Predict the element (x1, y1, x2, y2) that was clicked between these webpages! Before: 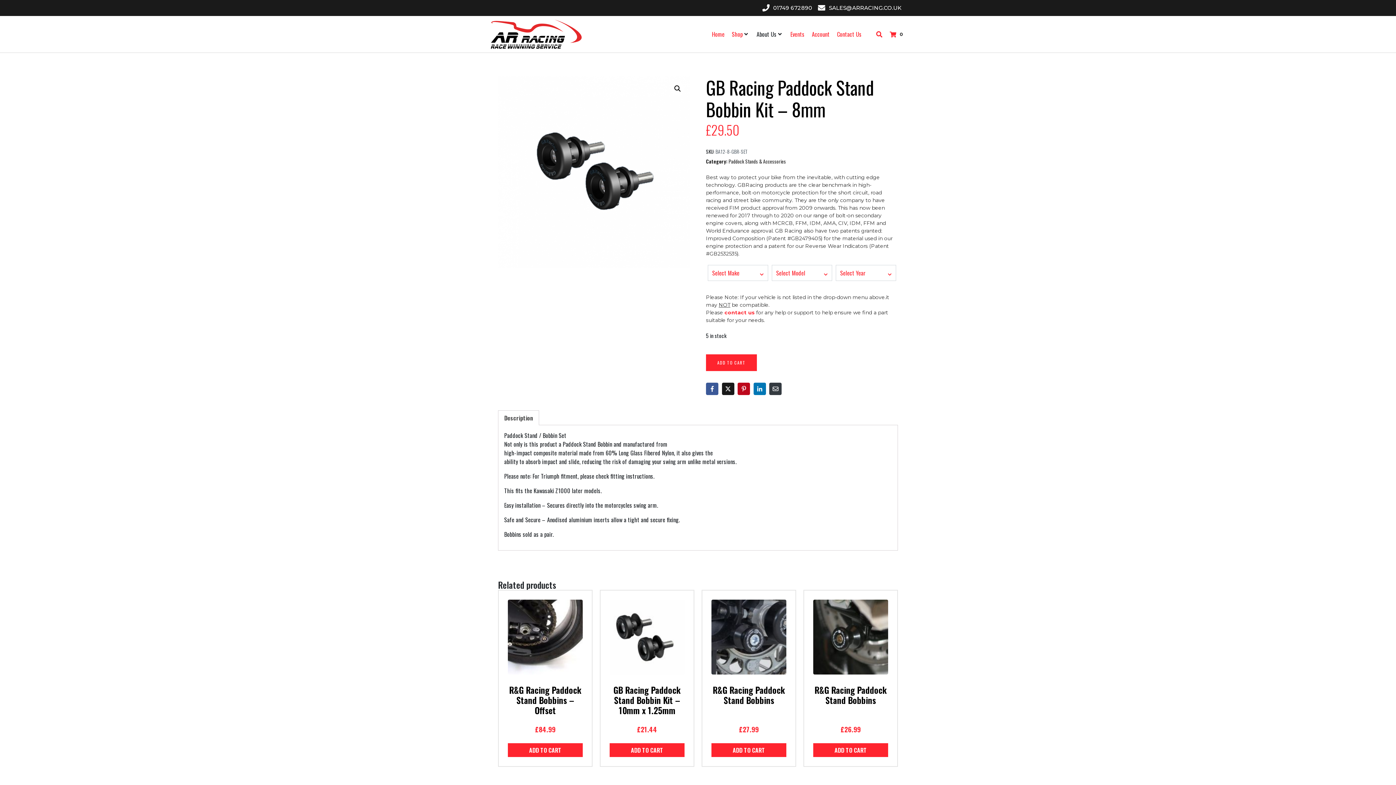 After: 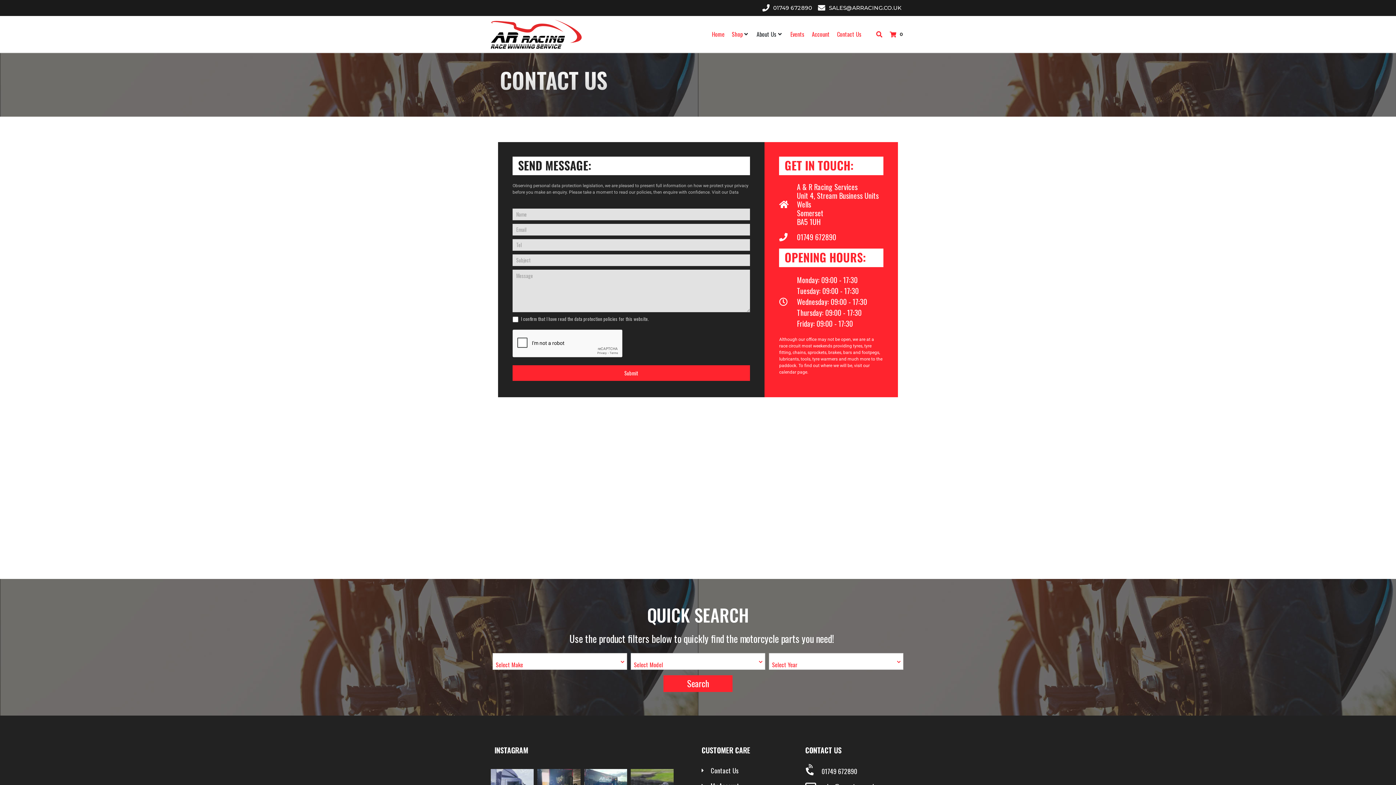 Action: bbox: (837, 29, 861, 38) label: Contact Us